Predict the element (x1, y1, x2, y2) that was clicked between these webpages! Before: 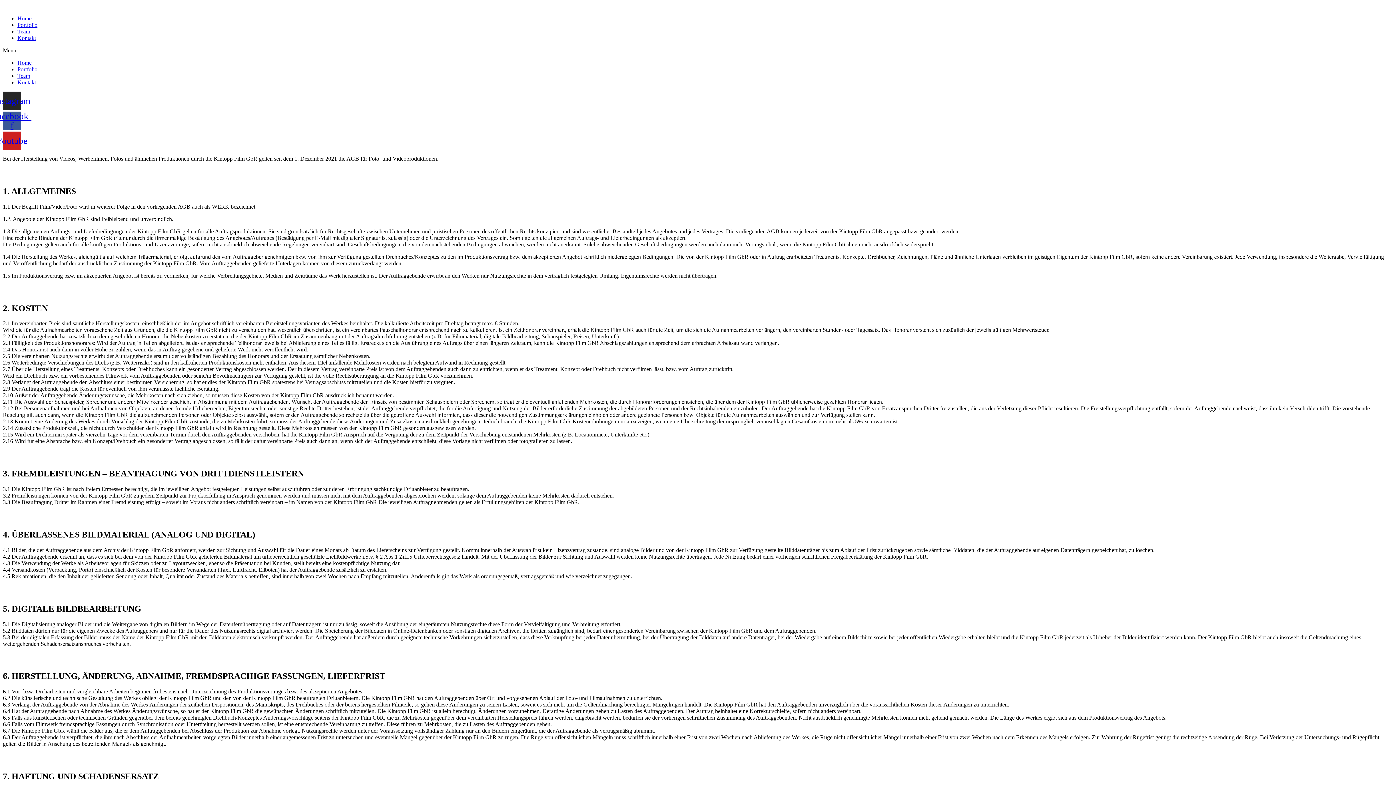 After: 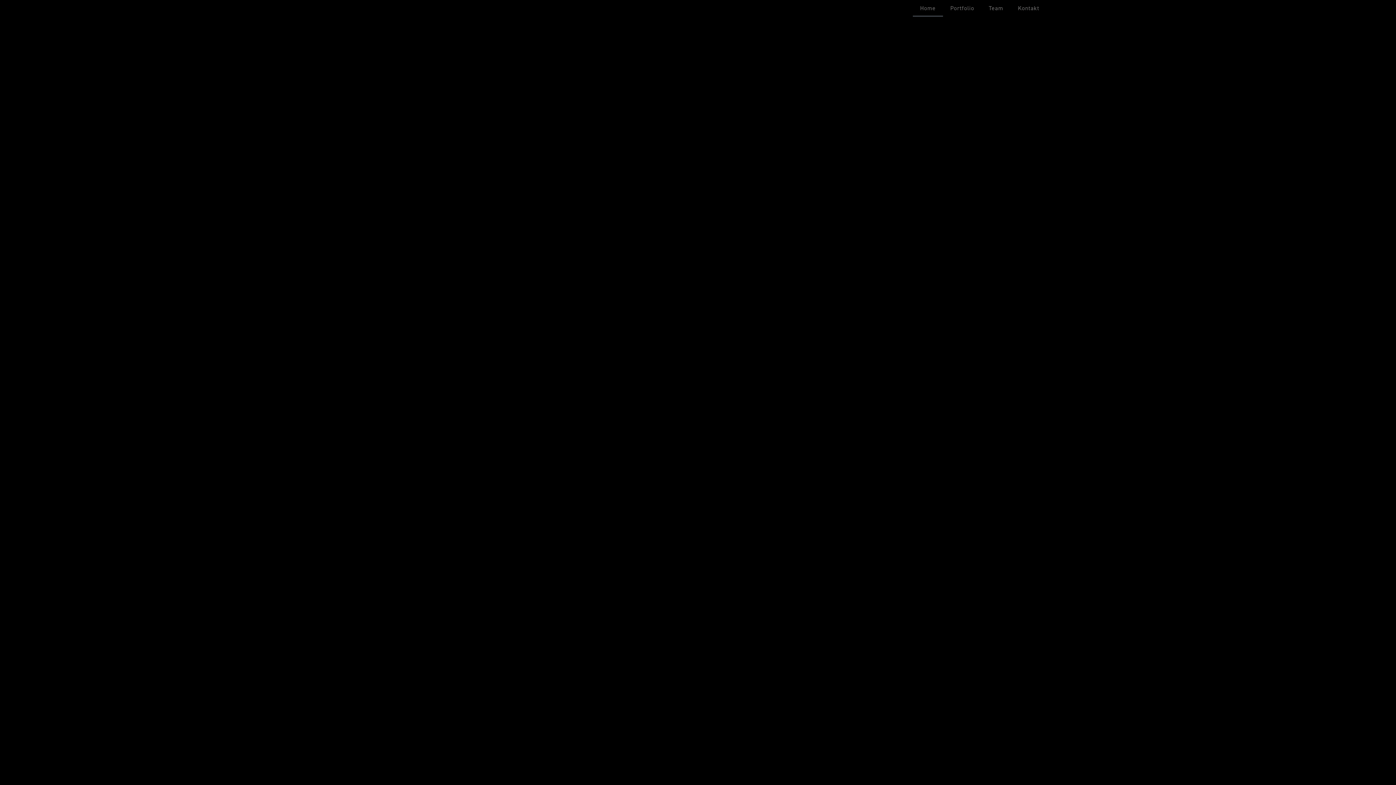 Action: bbox: (689, 2, 706, 9)